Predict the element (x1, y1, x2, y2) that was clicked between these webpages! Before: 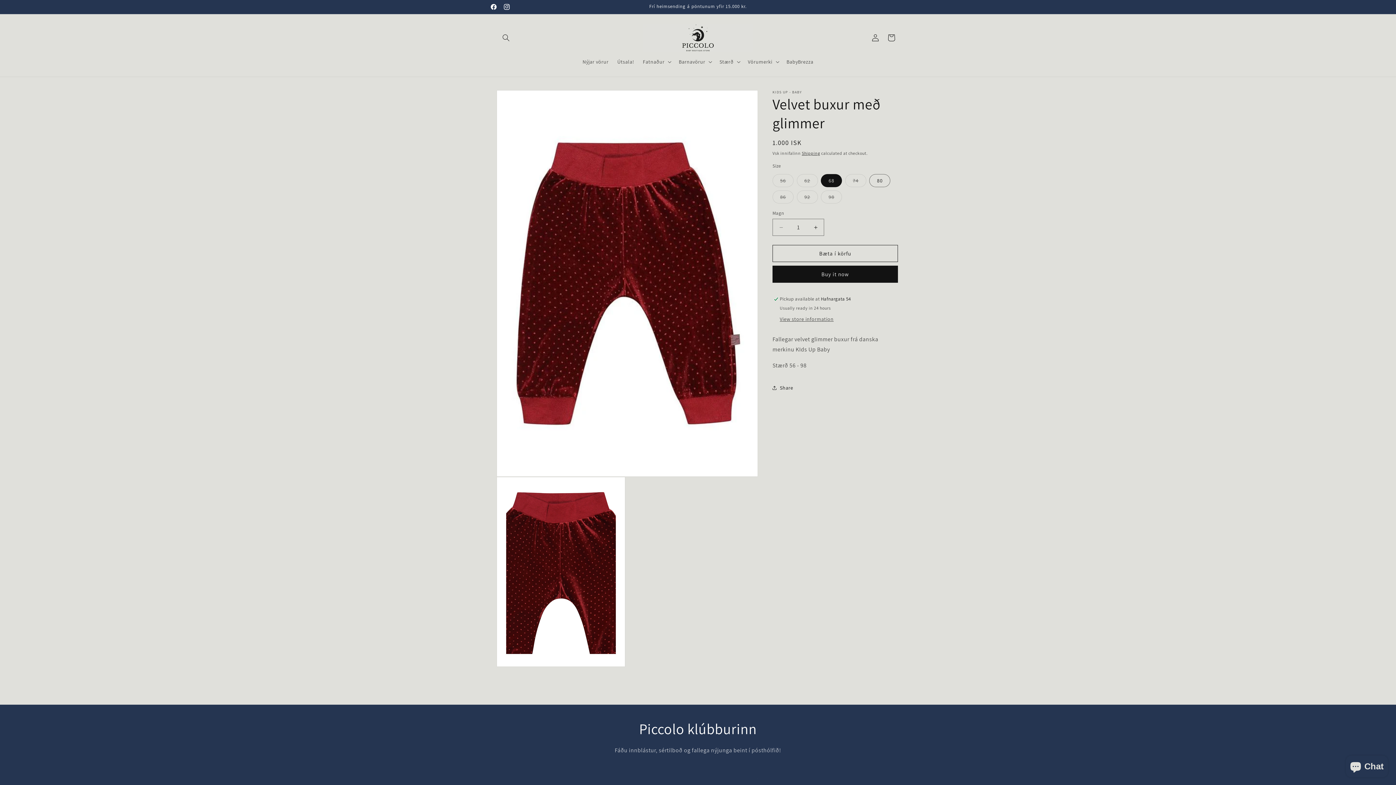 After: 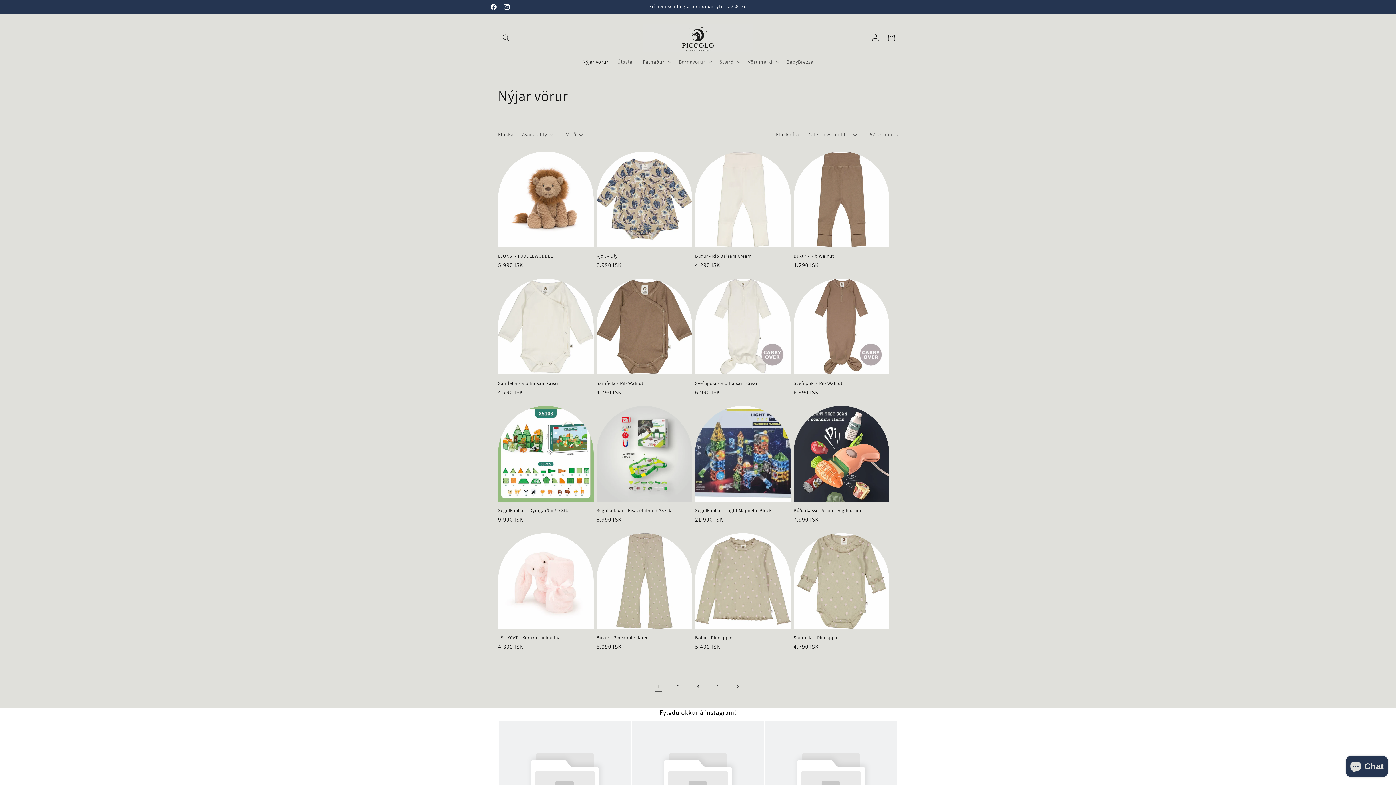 Action: bbox: (578, 54, 613, 69) label: Nýjar vörur